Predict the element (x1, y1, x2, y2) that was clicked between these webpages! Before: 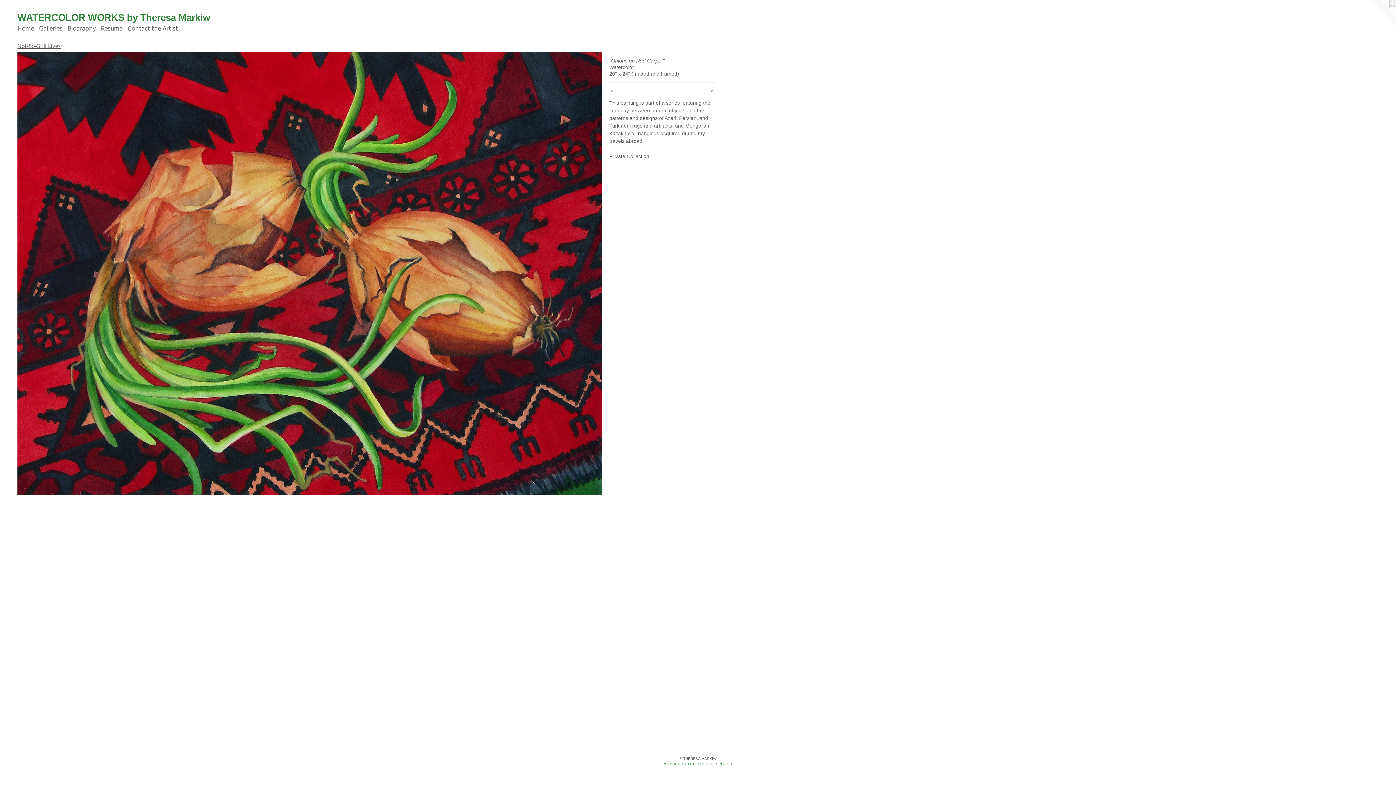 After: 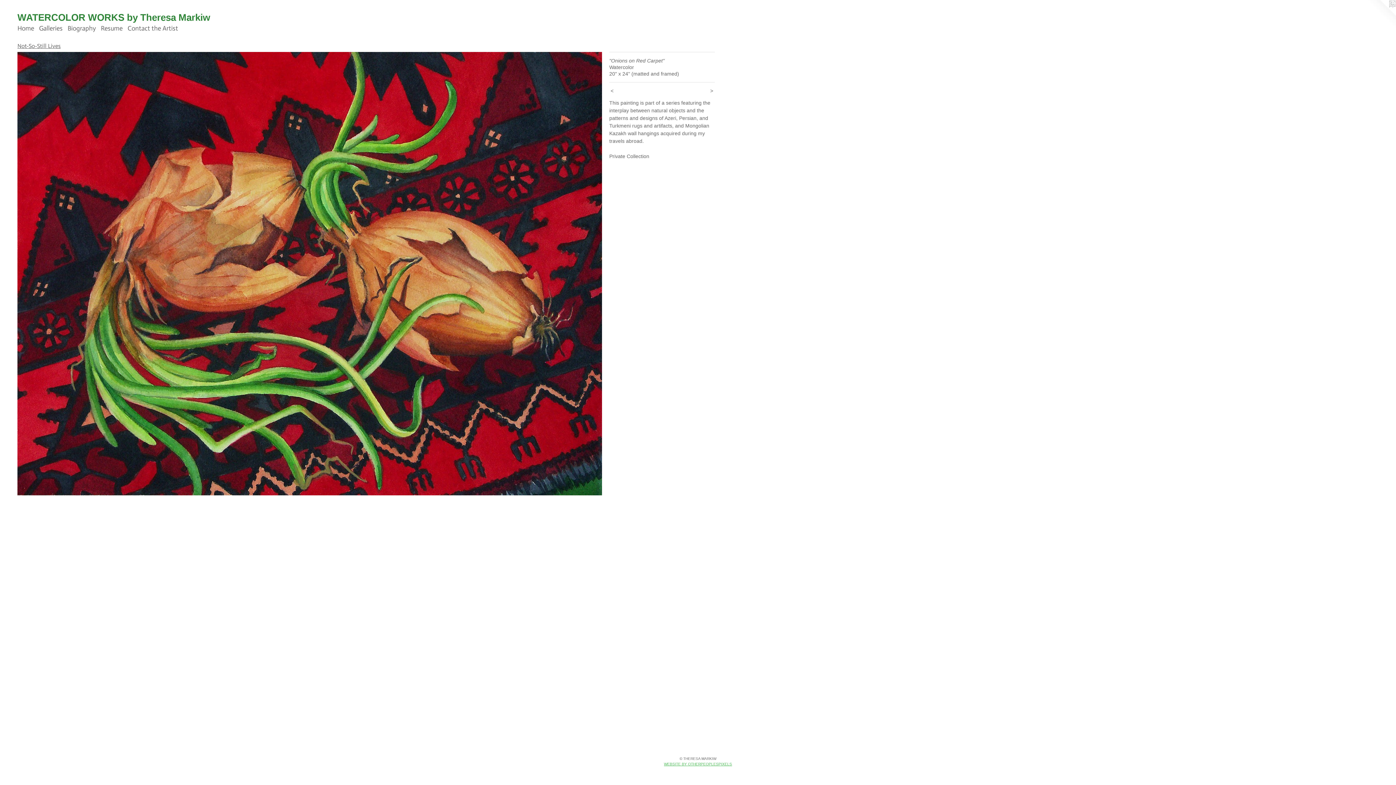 Action: label: WEBSITE BY OTHERPEOPLESPIXELS bbox: (664, 762, 732, 766)